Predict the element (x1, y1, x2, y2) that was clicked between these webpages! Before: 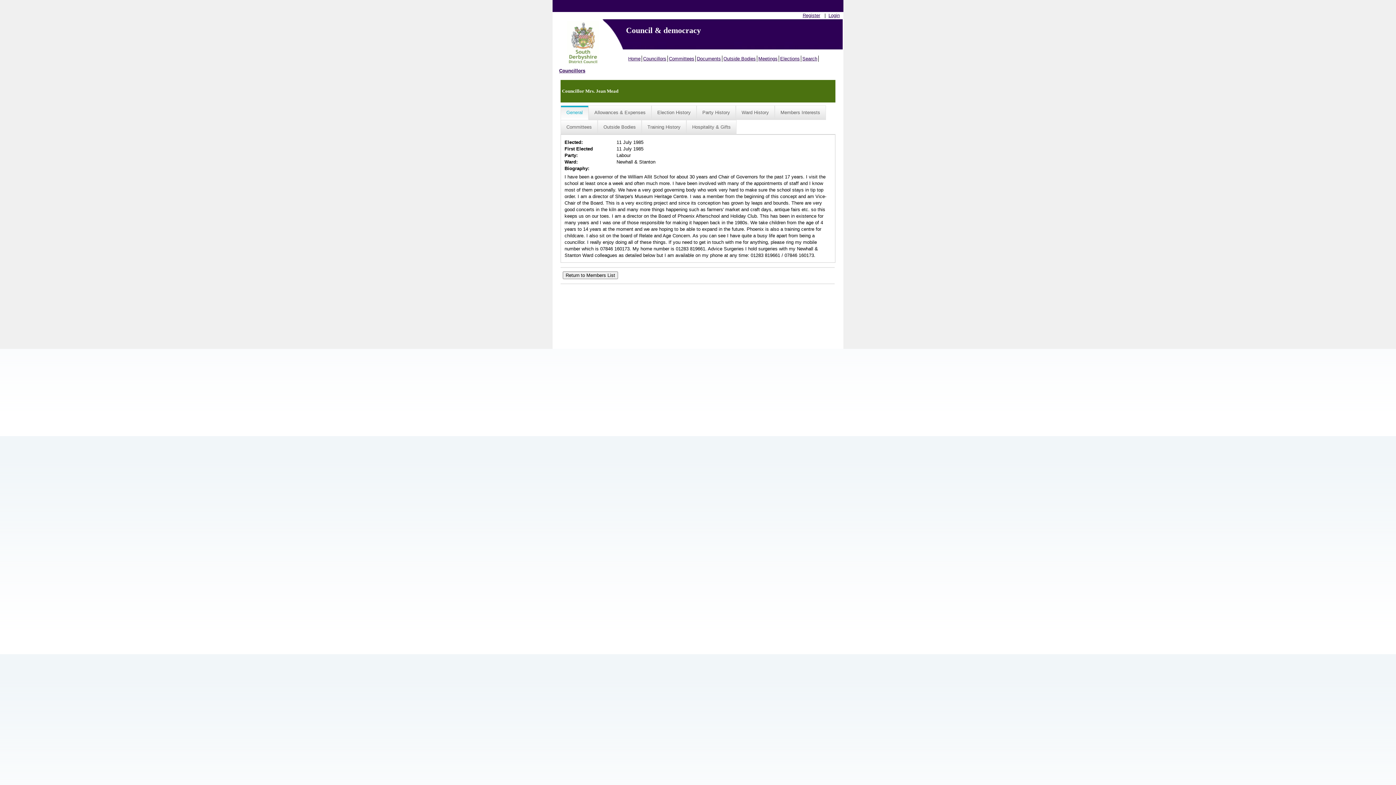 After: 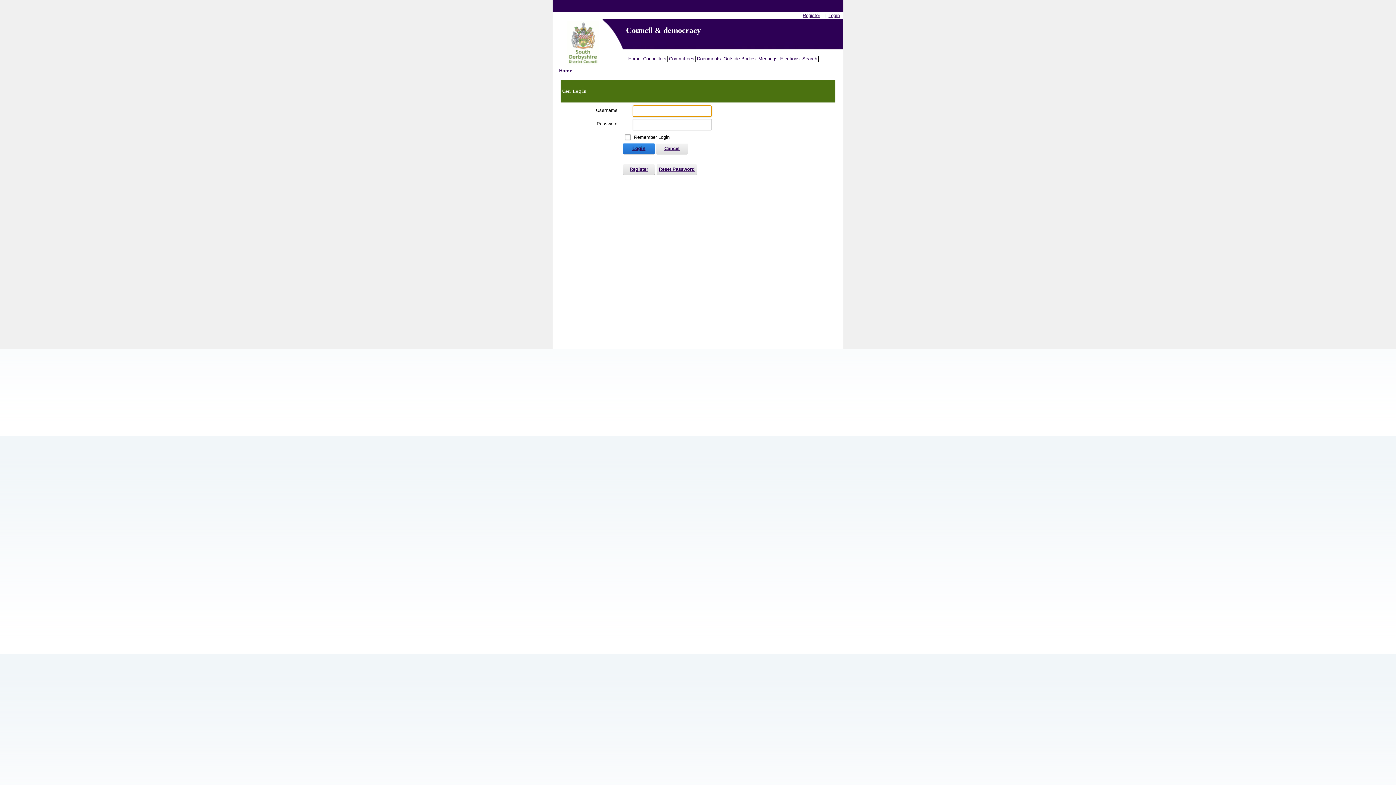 Action: label: Login bbox: (828, 12, 840, 18)